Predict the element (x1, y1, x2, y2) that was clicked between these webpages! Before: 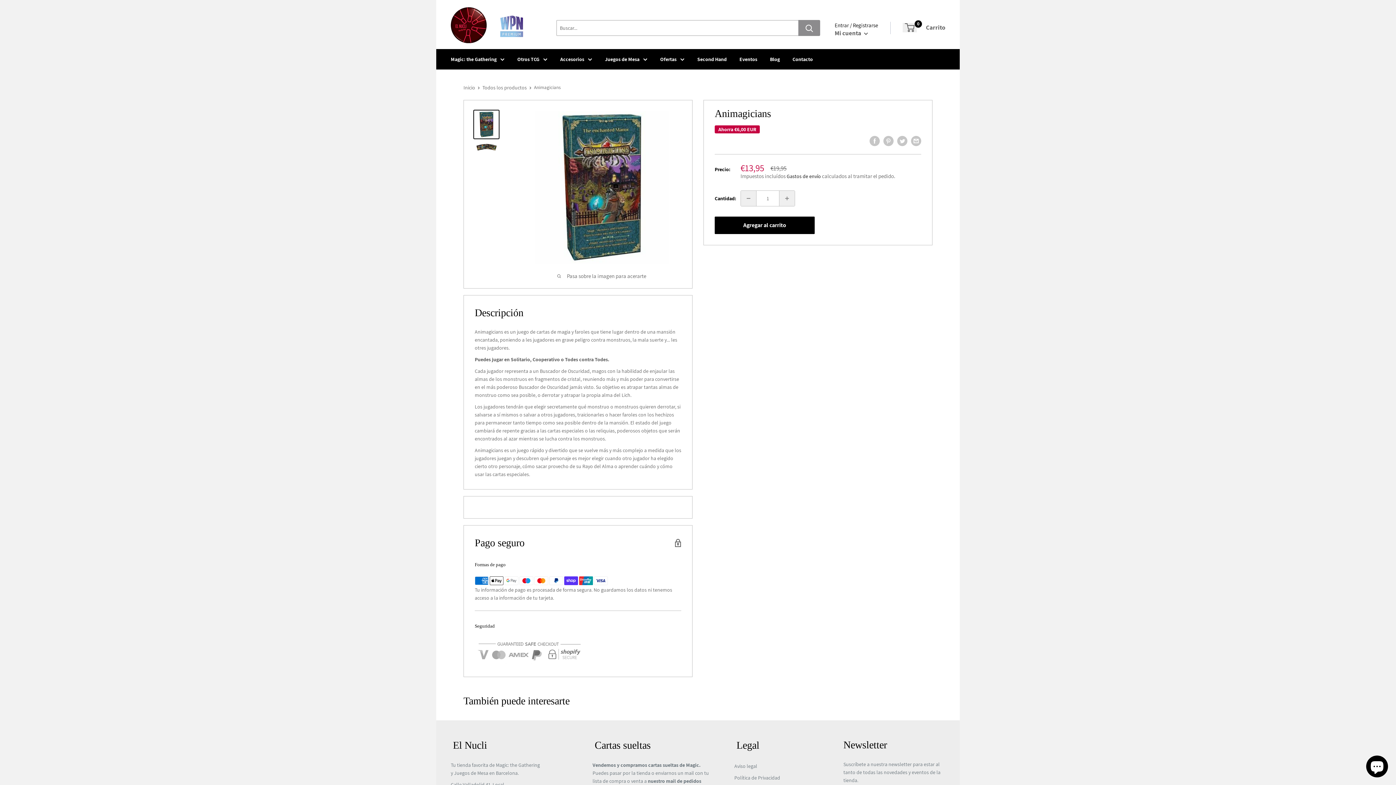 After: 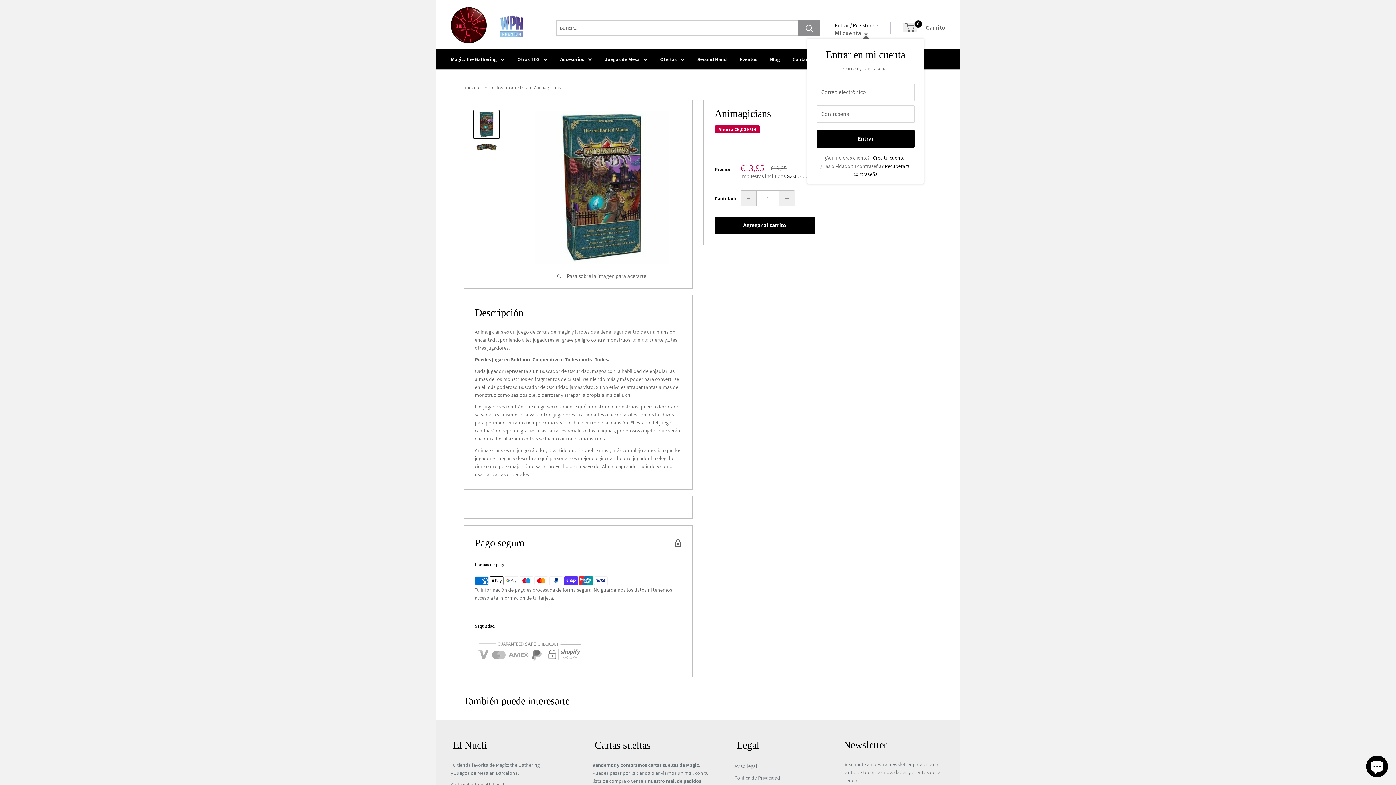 Action: bbox: (834, 29, 868, 37) label: Mi cuenta 